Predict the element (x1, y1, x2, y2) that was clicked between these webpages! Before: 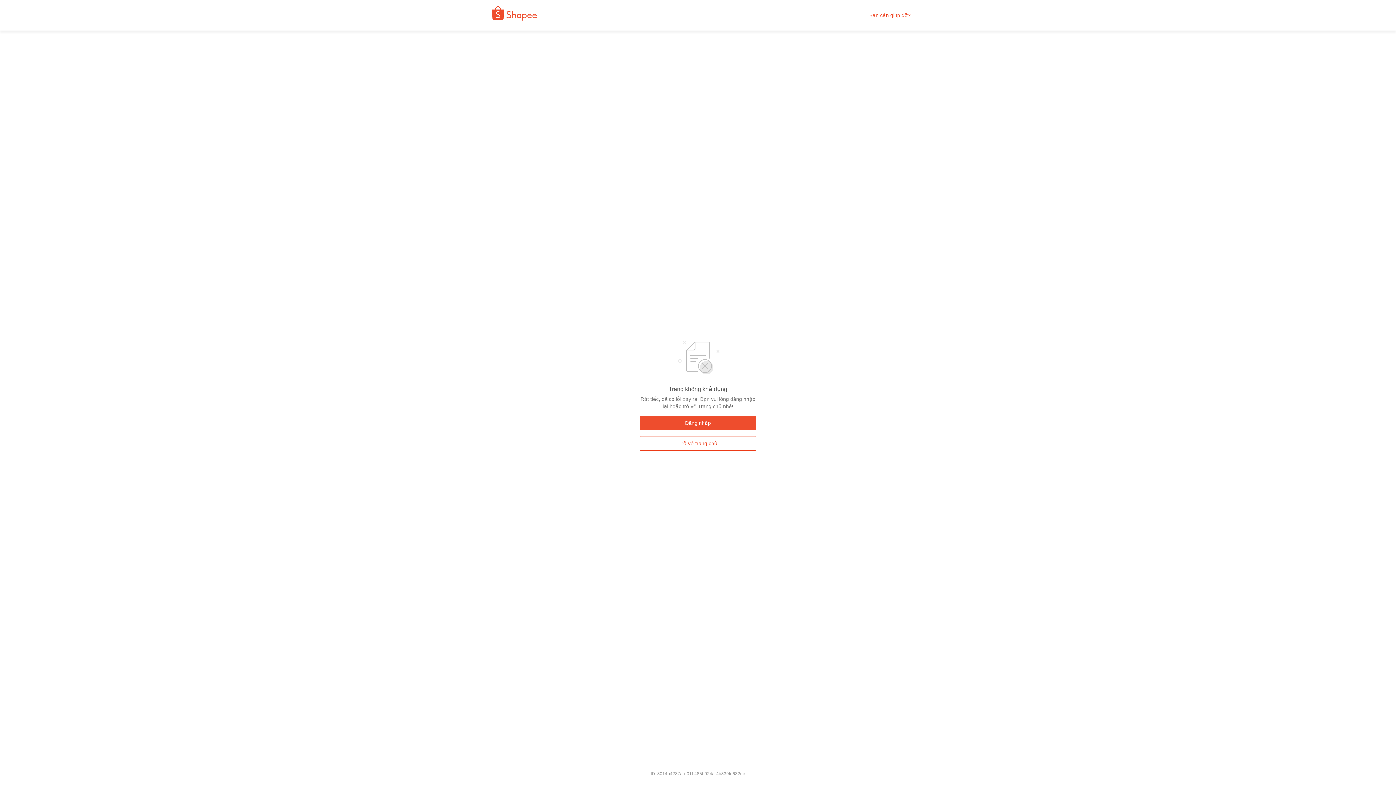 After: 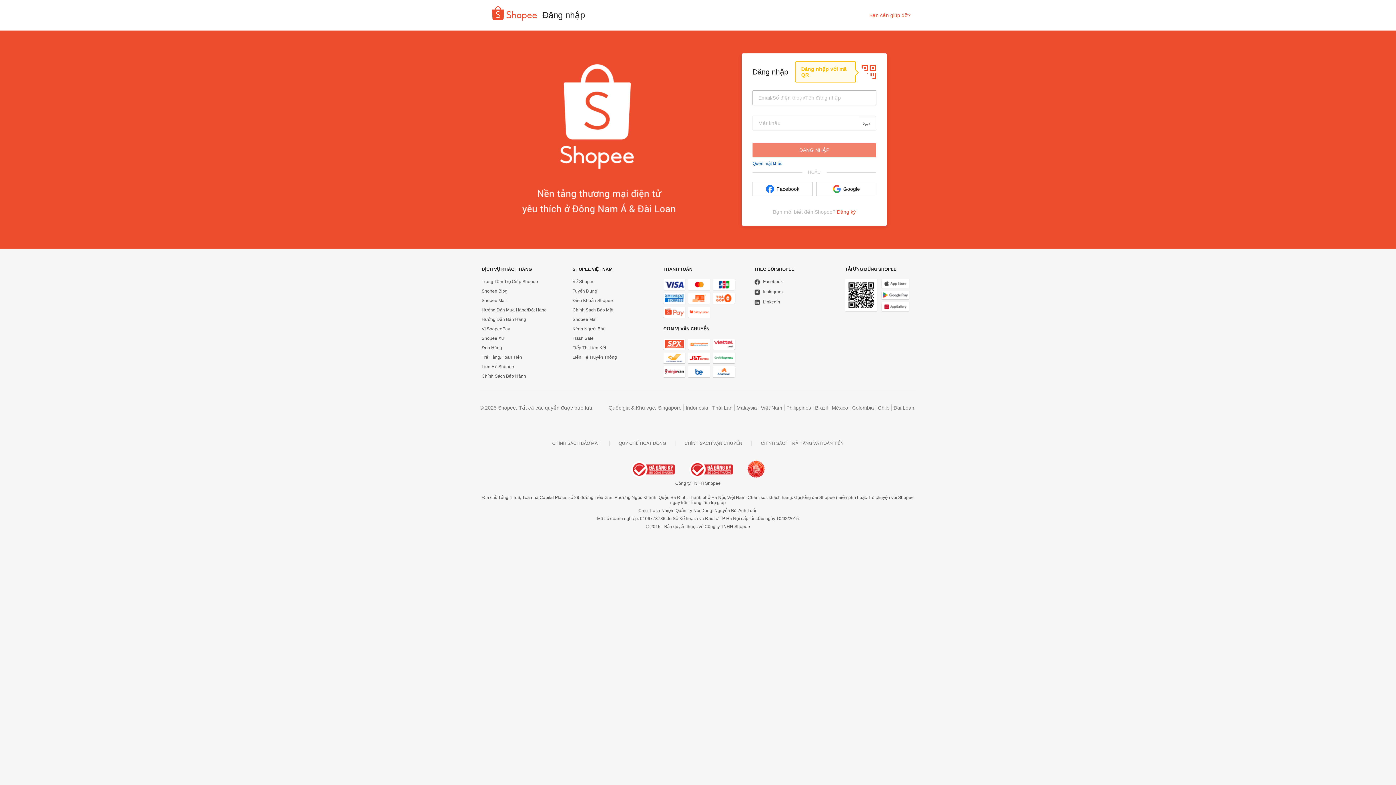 Action: label: Đăng nhập bbox: (640, 416, 756, 430)